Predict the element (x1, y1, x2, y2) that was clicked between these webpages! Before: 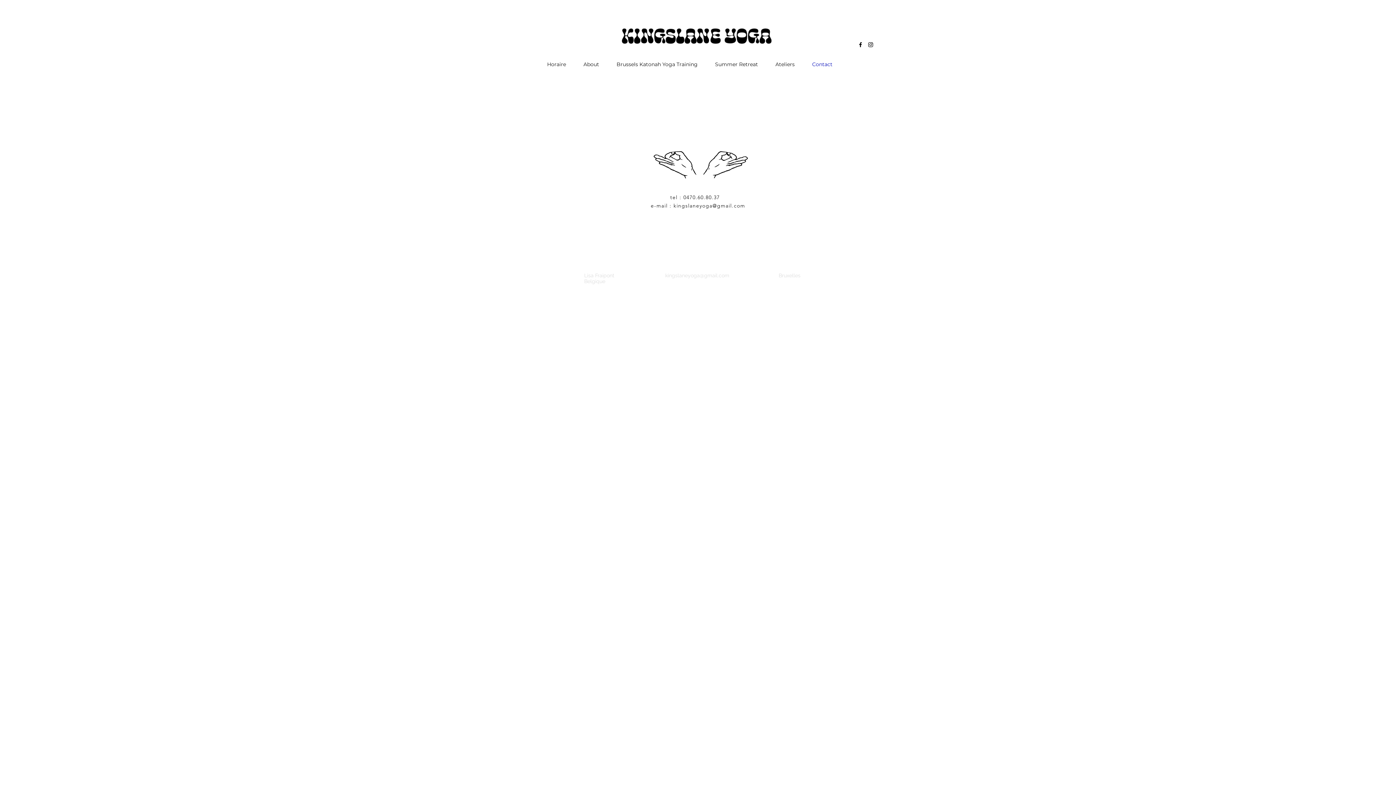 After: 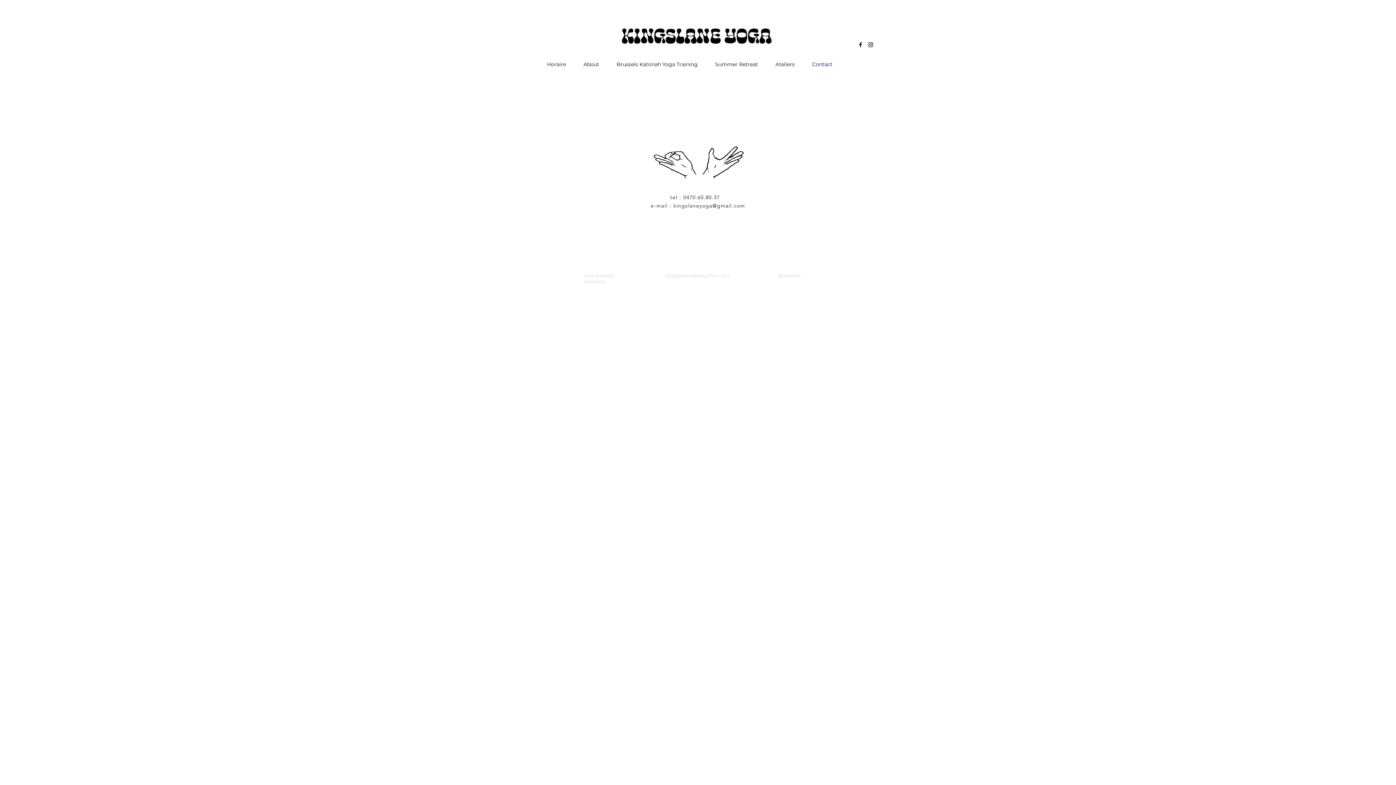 Action: label: Black Facebook Icon bbox: (857, 41, 864, 48)